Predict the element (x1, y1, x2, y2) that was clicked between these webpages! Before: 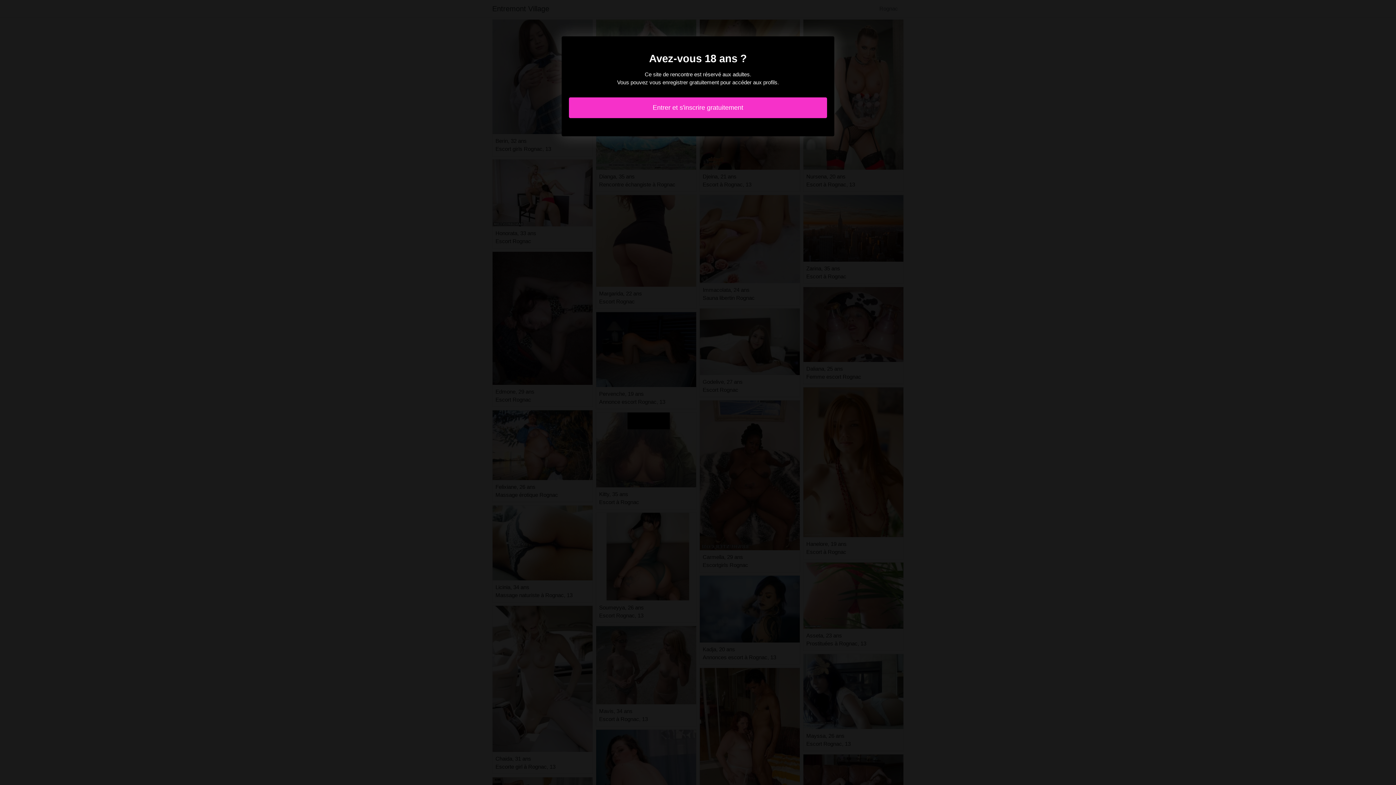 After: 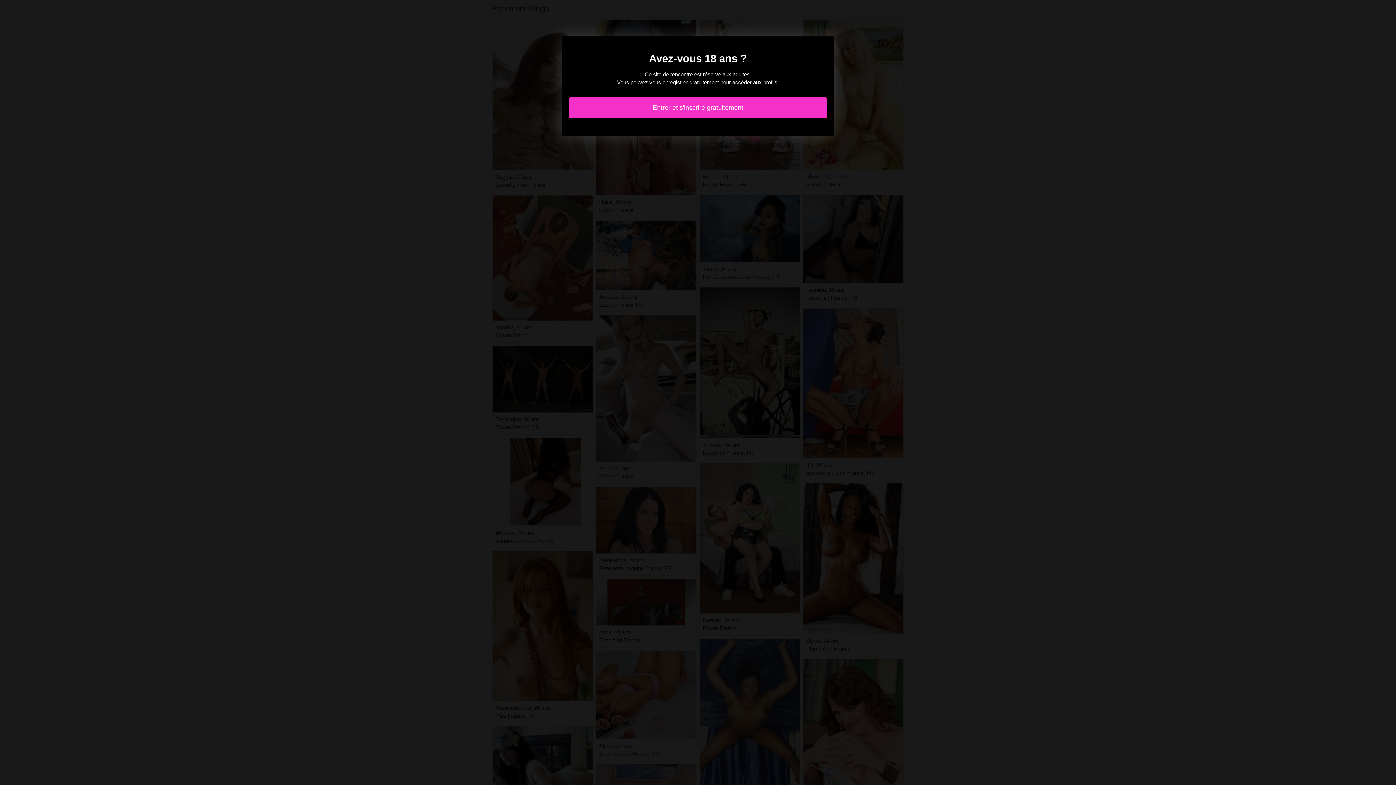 Action: bbox: (569, 97, 827, 118) label: Entrer et s'inscrire gratuitement